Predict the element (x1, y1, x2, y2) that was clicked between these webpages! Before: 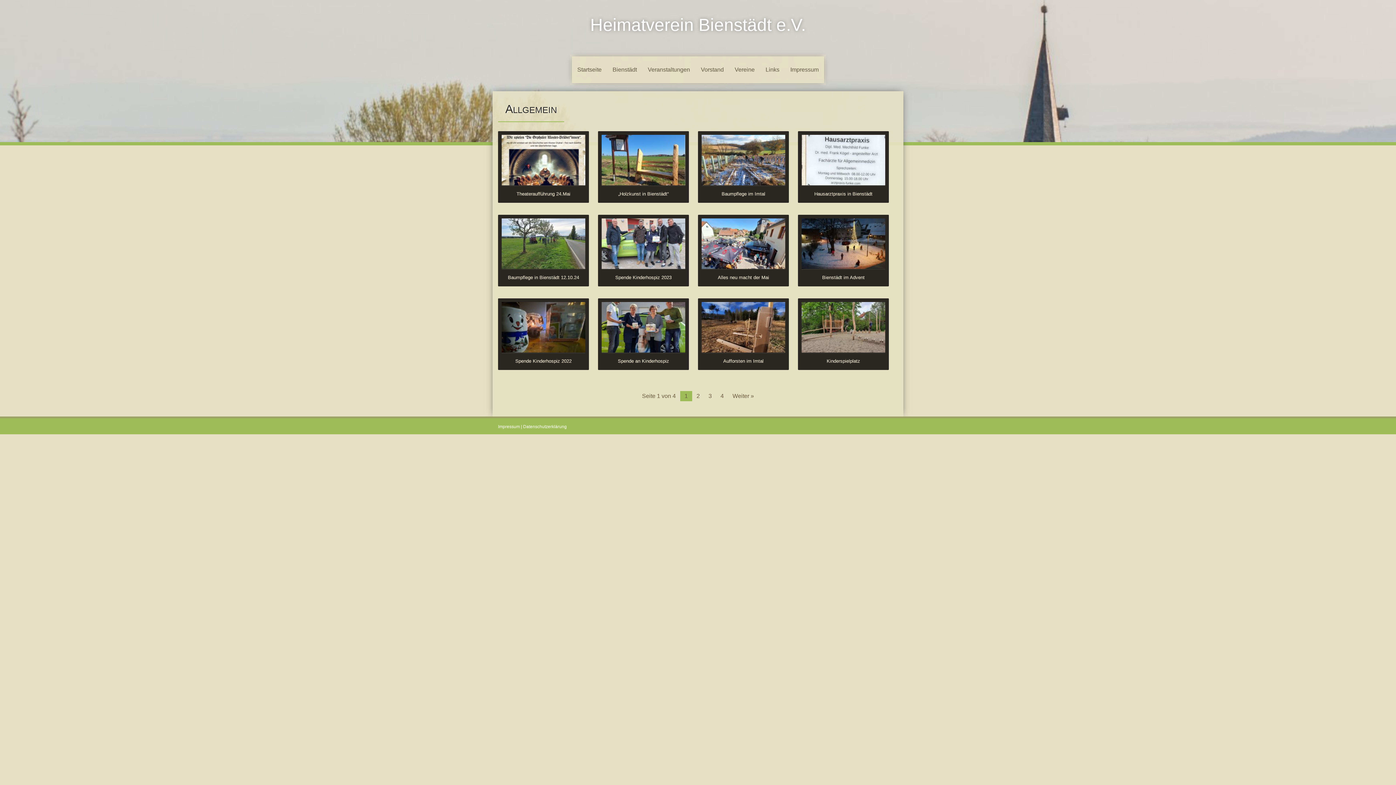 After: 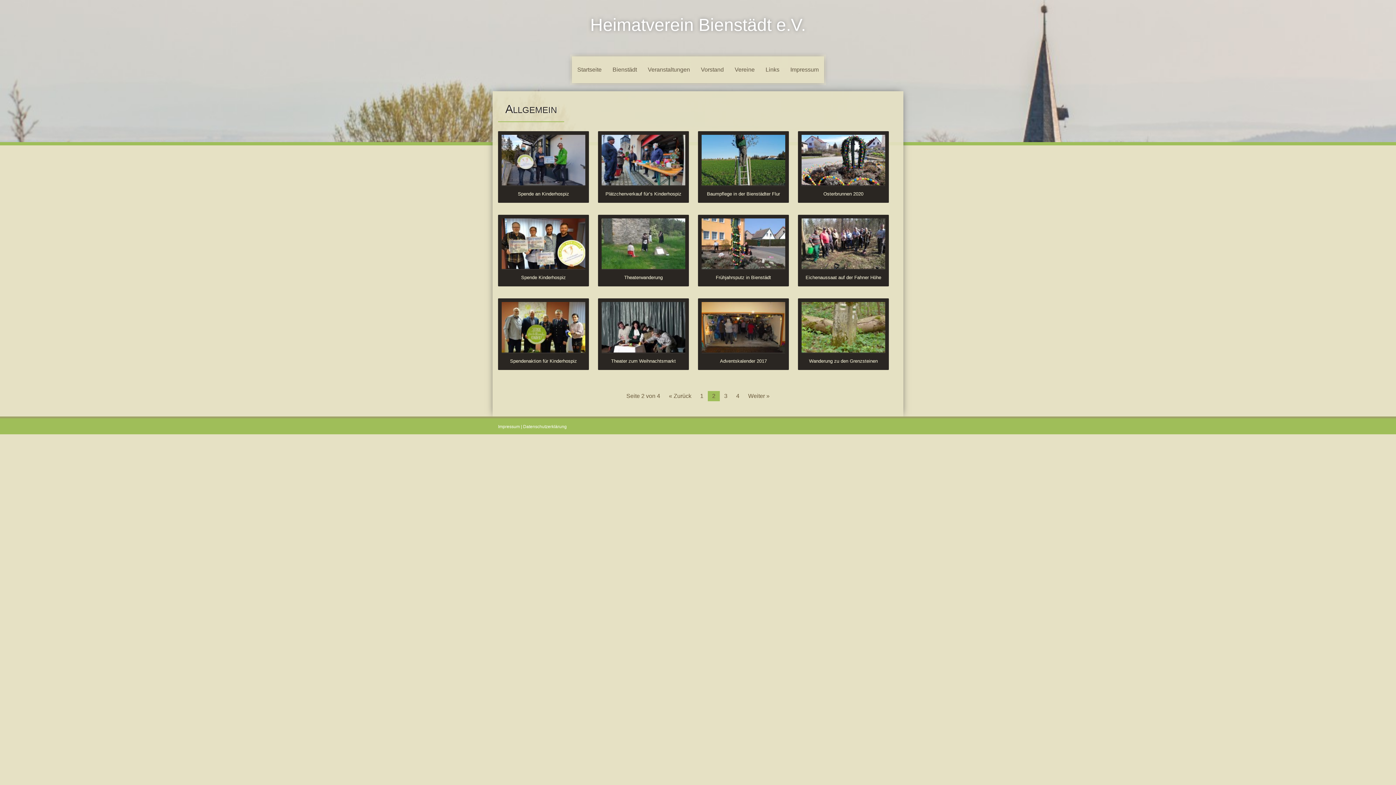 Action: label: Weiter » bbox: (728, 391, 758, 401)